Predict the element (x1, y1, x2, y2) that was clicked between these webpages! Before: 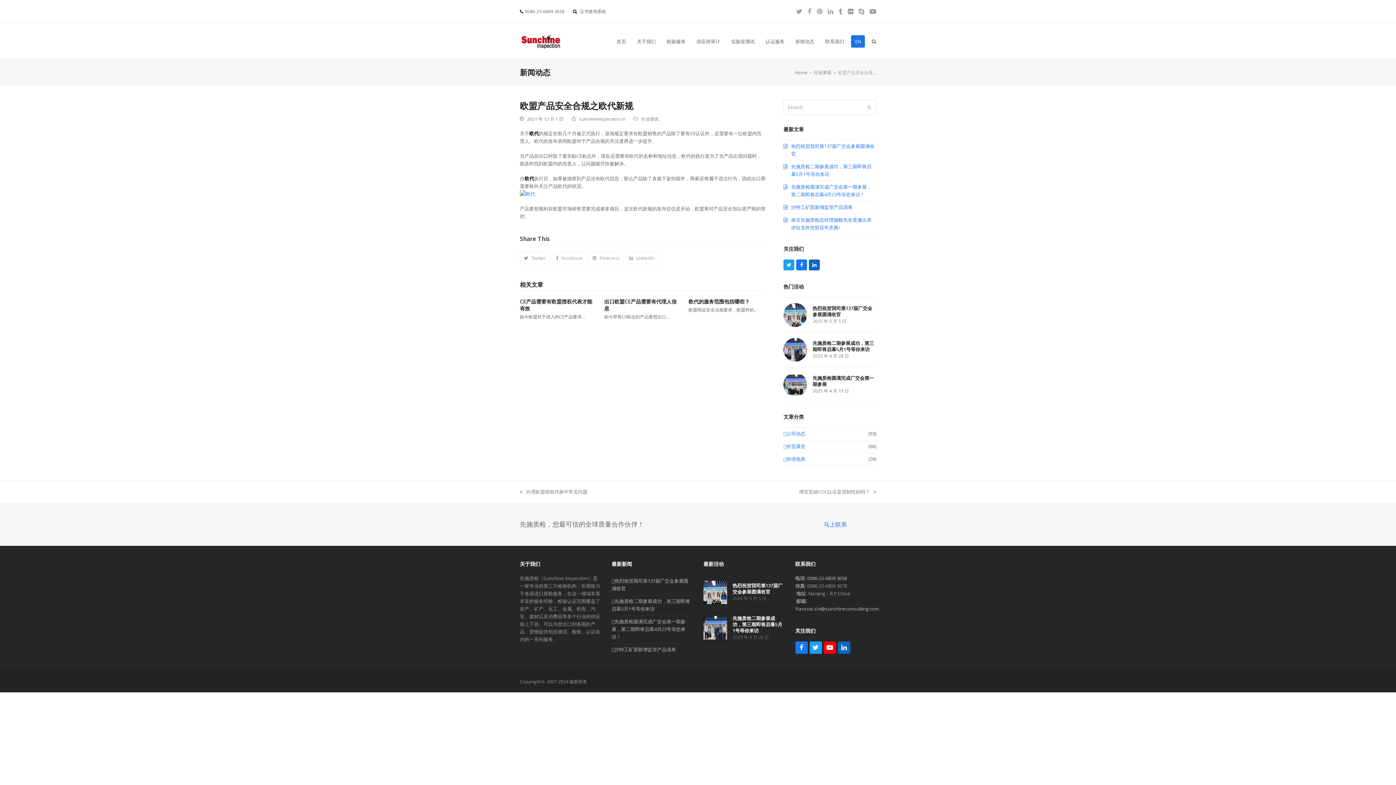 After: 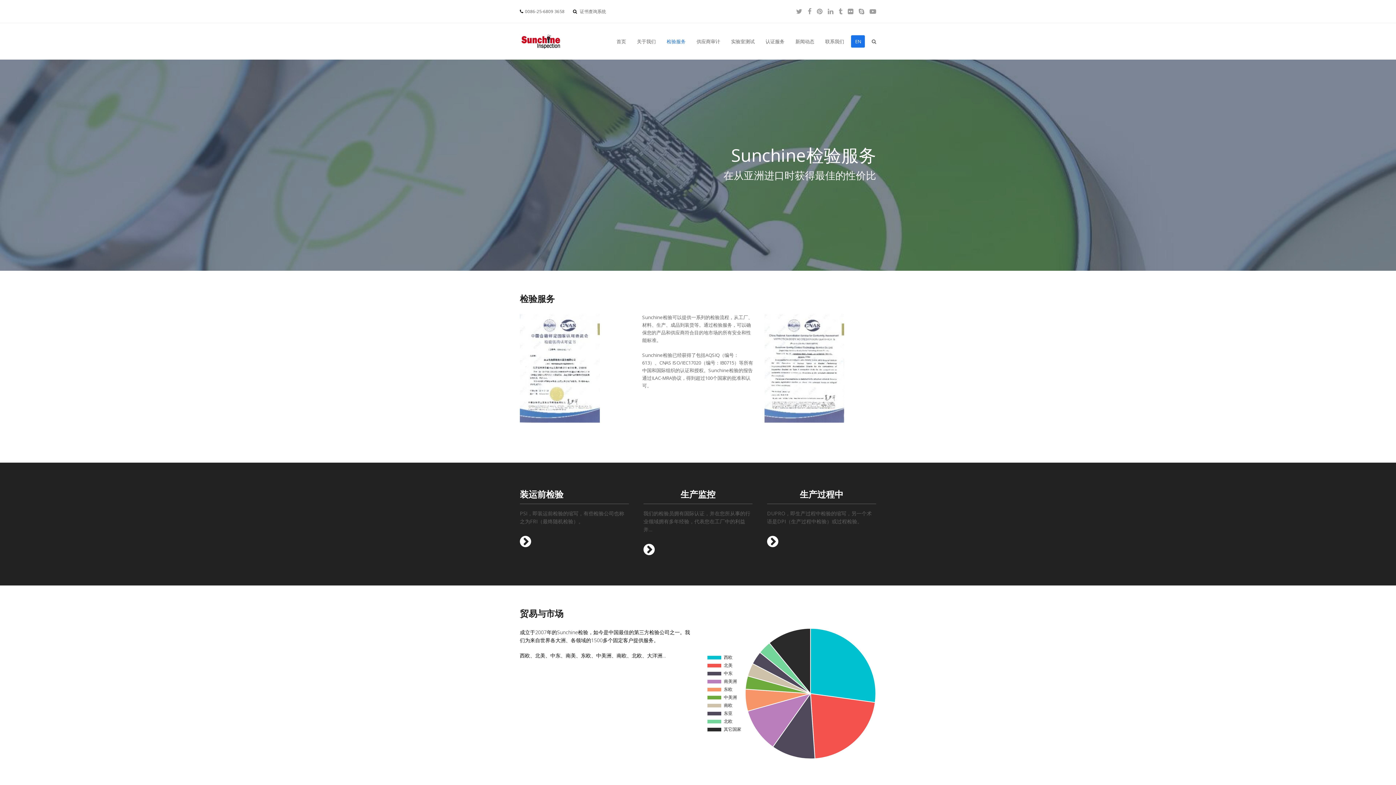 Action: bbox: (661, 23, 691, 59) label: 检验服务